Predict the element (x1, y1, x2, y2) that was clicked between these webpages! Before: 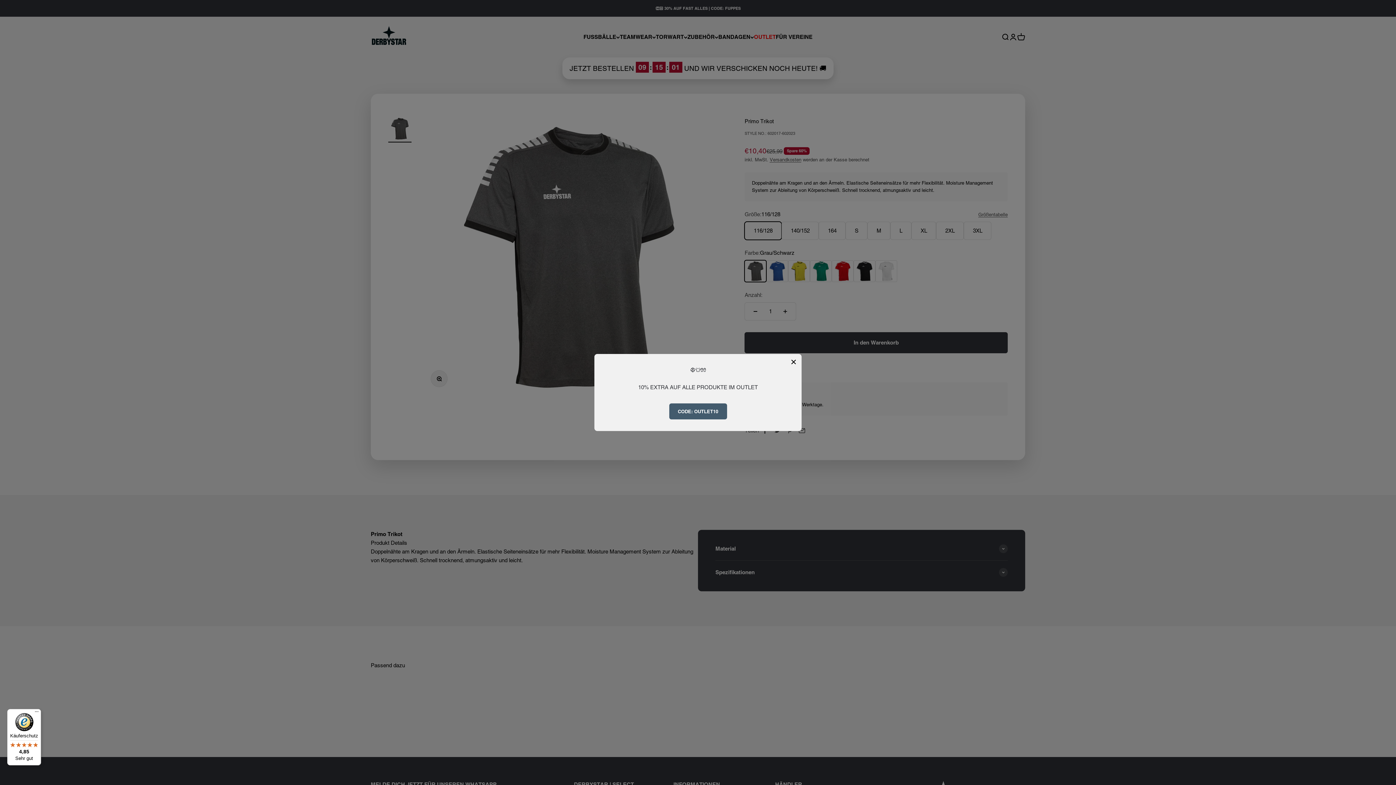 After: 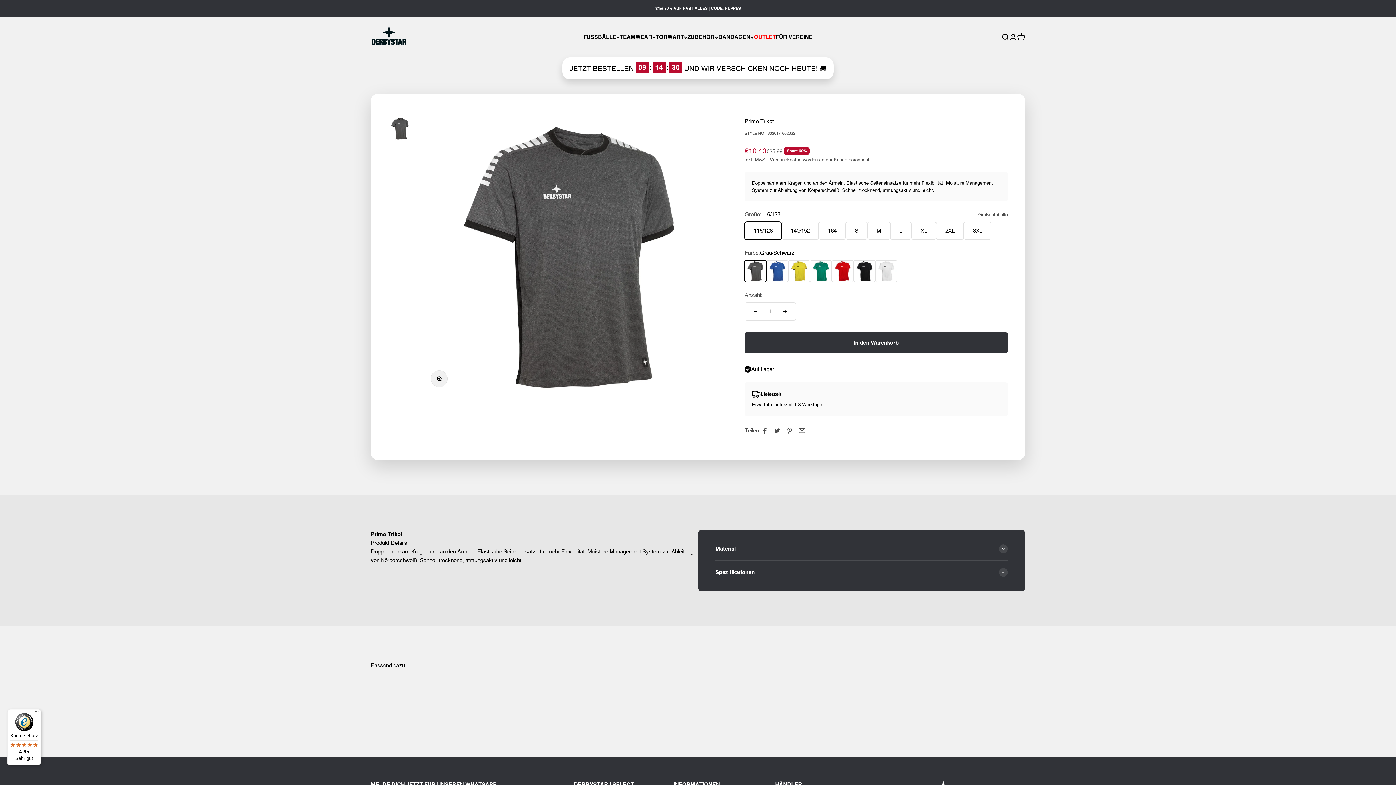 Action: label: CODE: OUTLET10 bbox: (669, 403, 727, 419)